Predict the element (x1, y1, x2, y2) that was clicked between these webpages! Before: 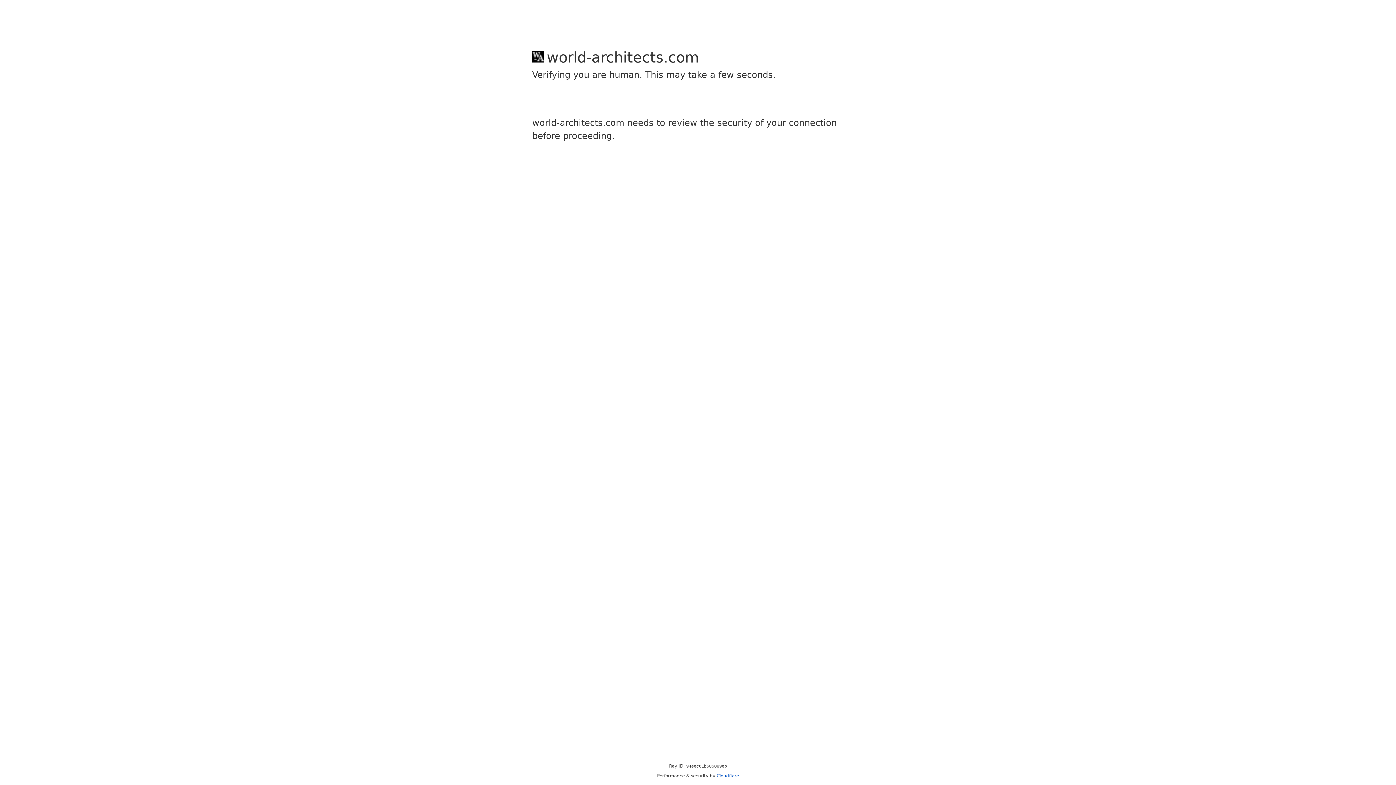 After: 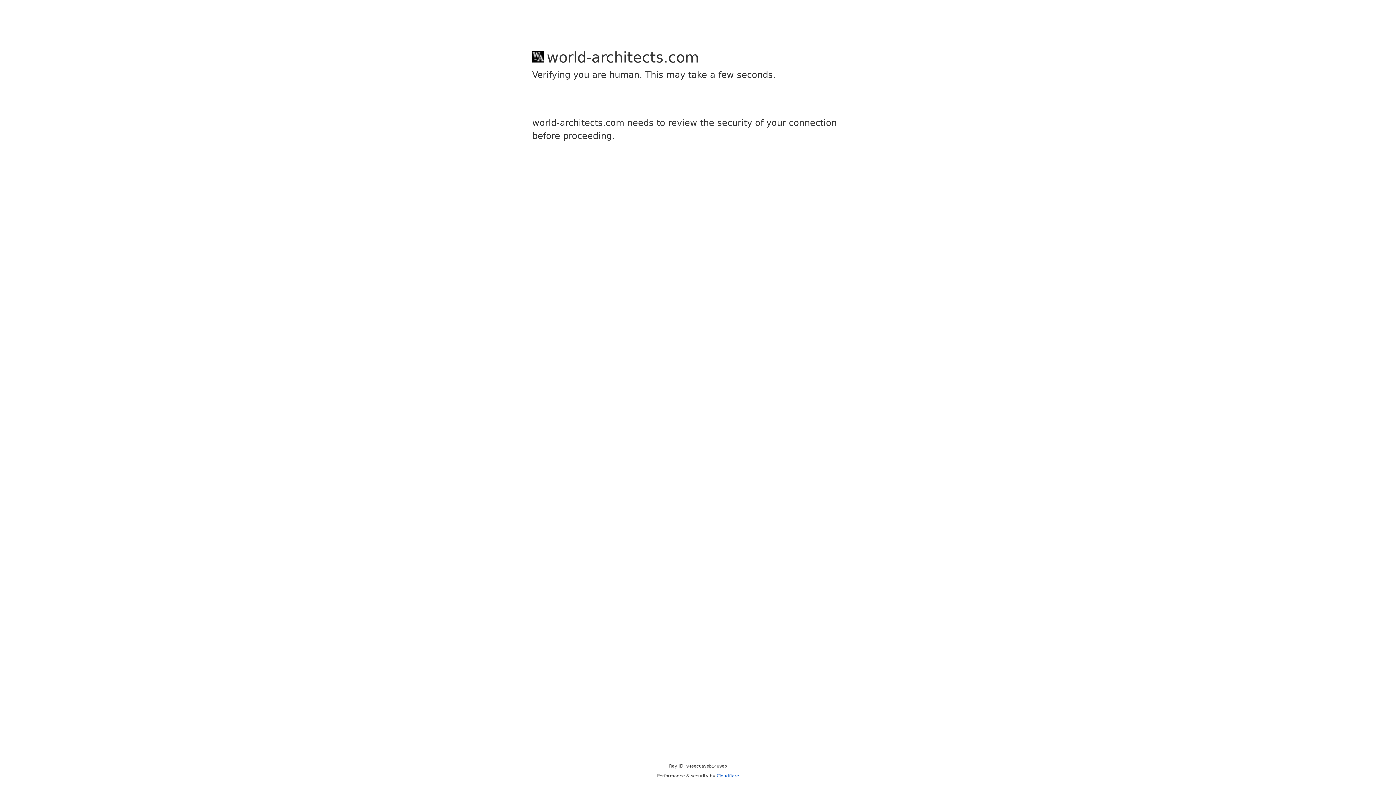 Action: label: Cloudflare bbox: (716, 773, 739, 778)